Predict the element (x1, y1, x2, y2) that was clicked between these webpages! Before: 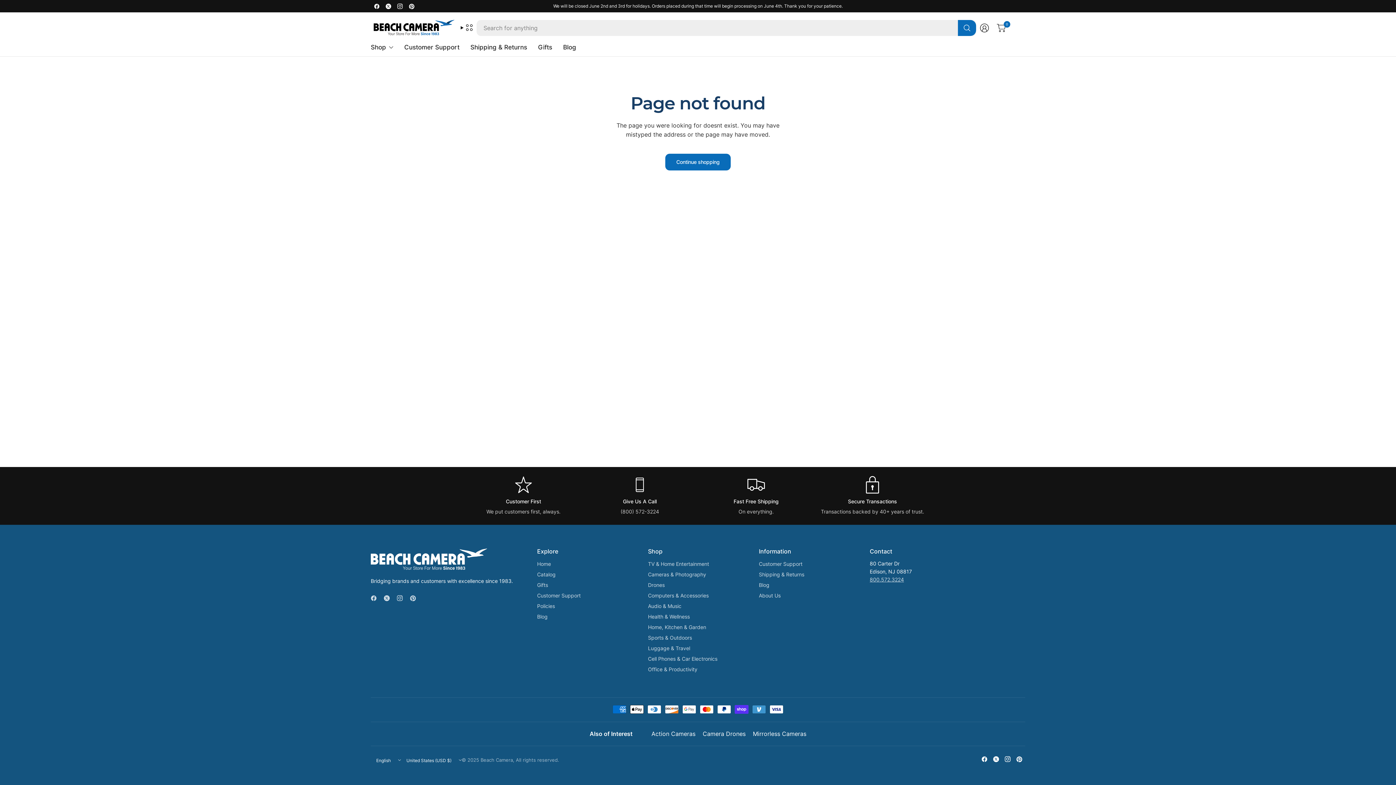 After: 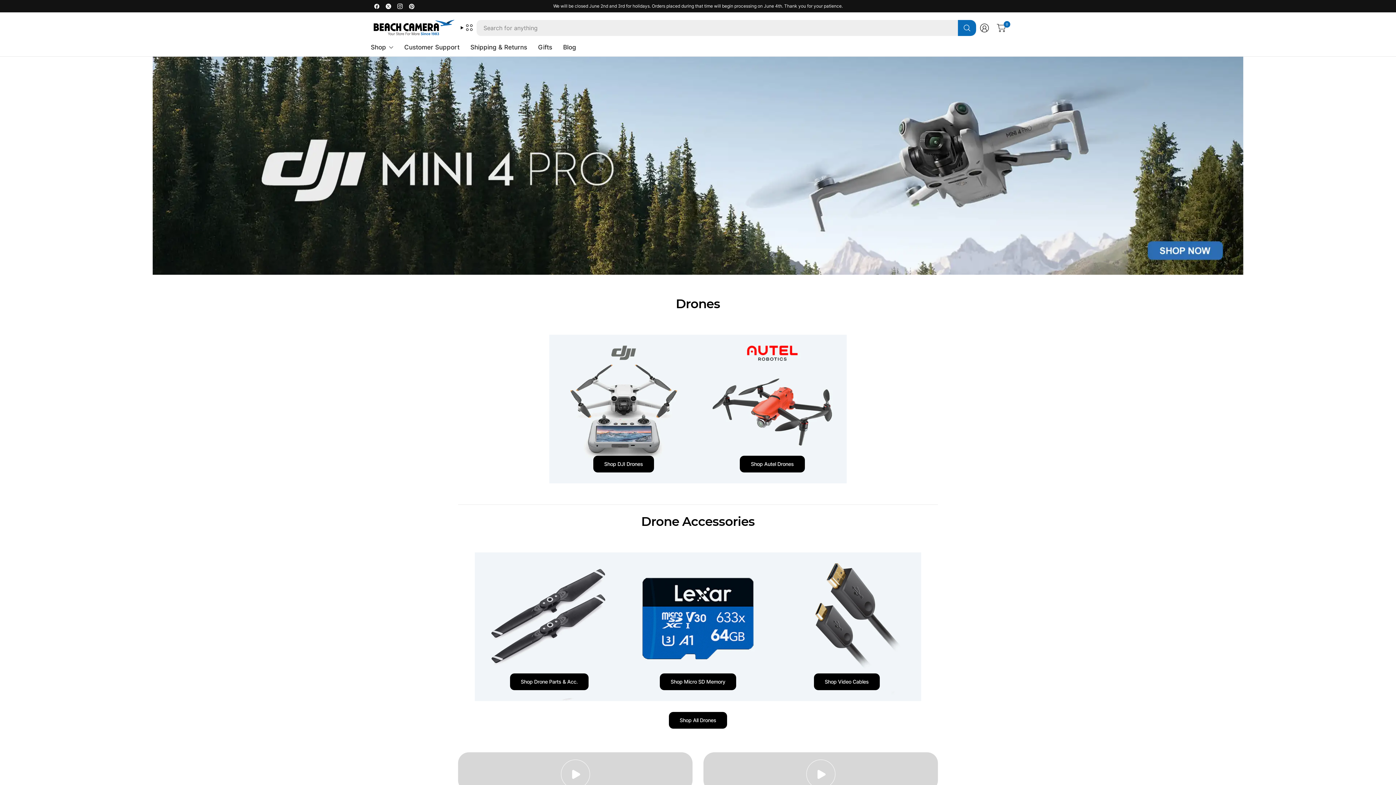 Action: bbox: (648, 581, 748, 589) label: Drones